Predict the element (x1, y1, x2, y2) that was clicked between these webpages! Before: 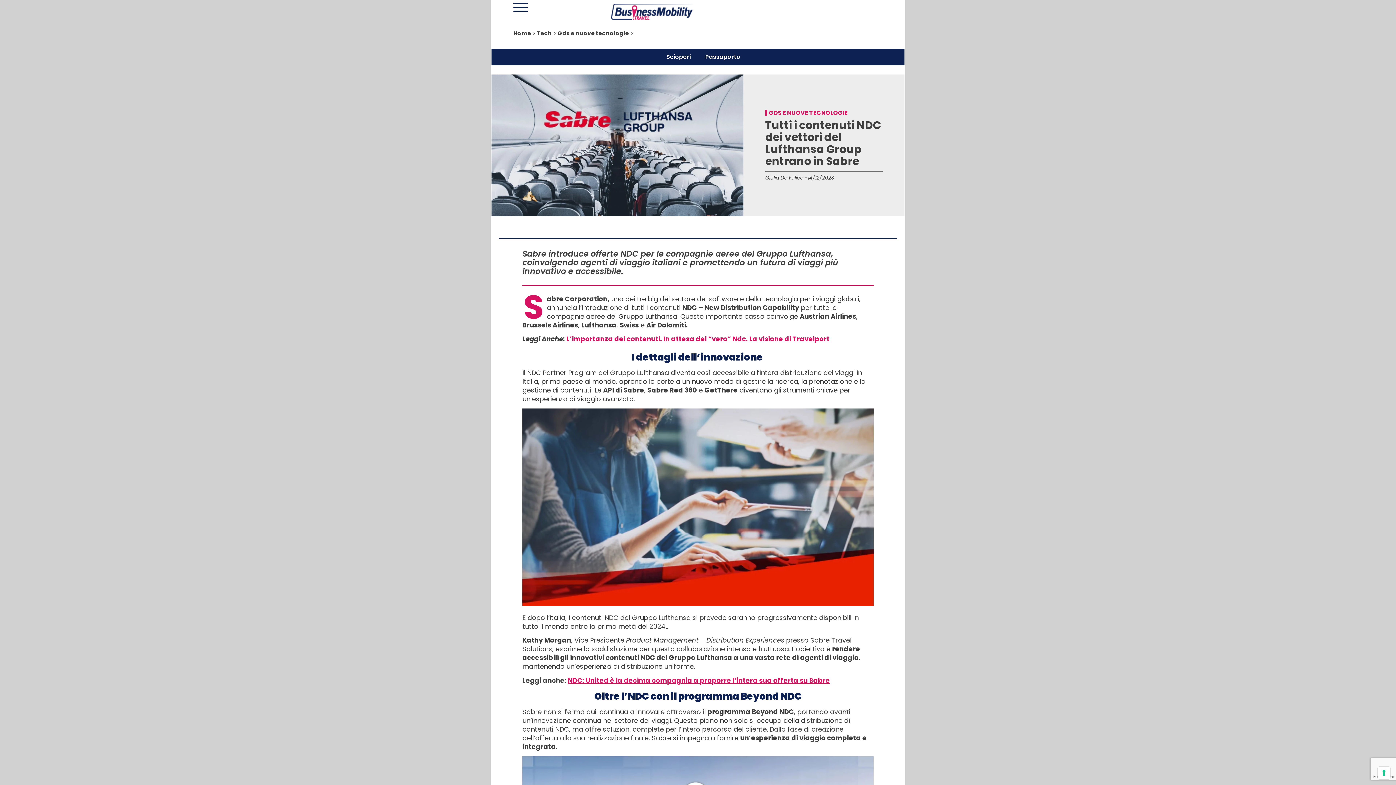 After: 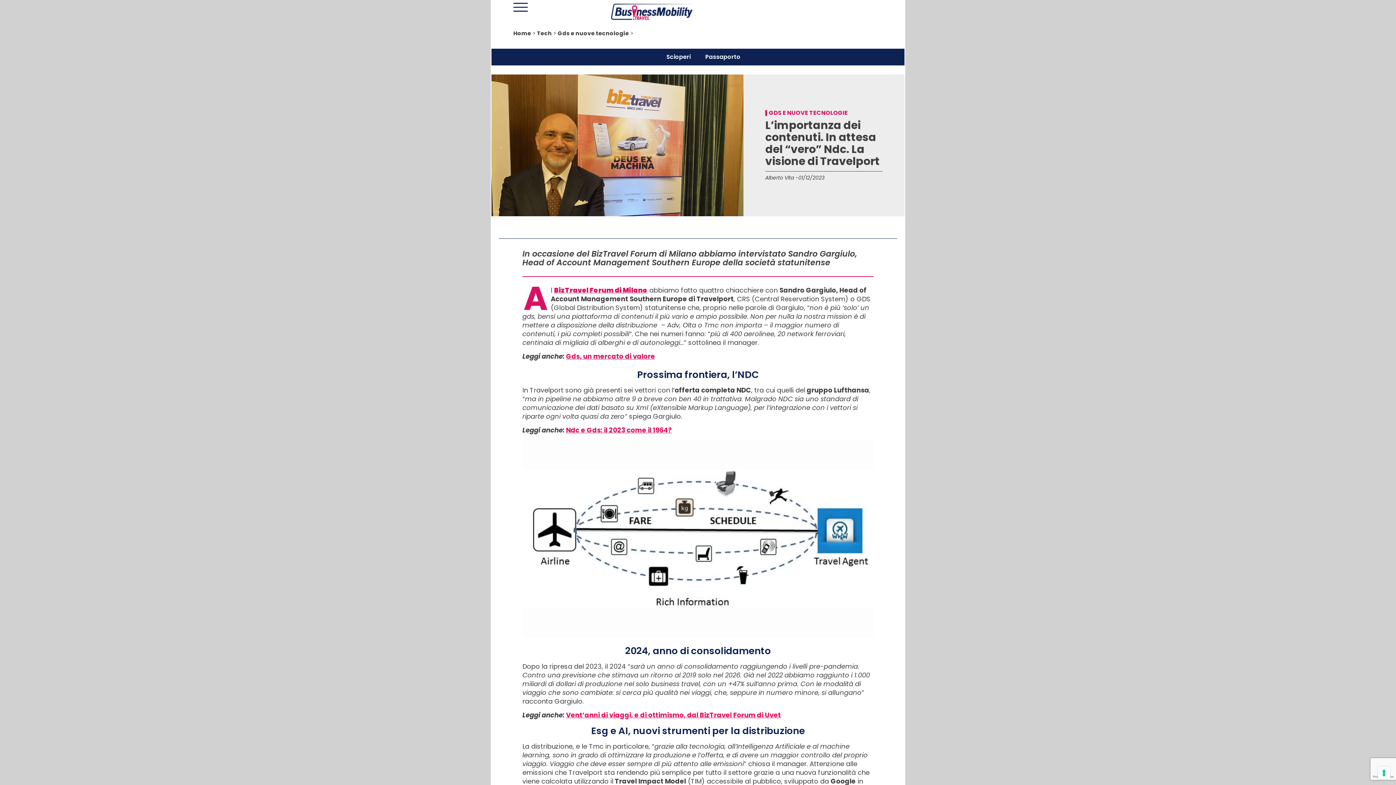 Action: label: L’importanza dei contenuti. In attesa del “vero” Ndc. La visione di Travelport bbox: (566, 334, 829, 343)